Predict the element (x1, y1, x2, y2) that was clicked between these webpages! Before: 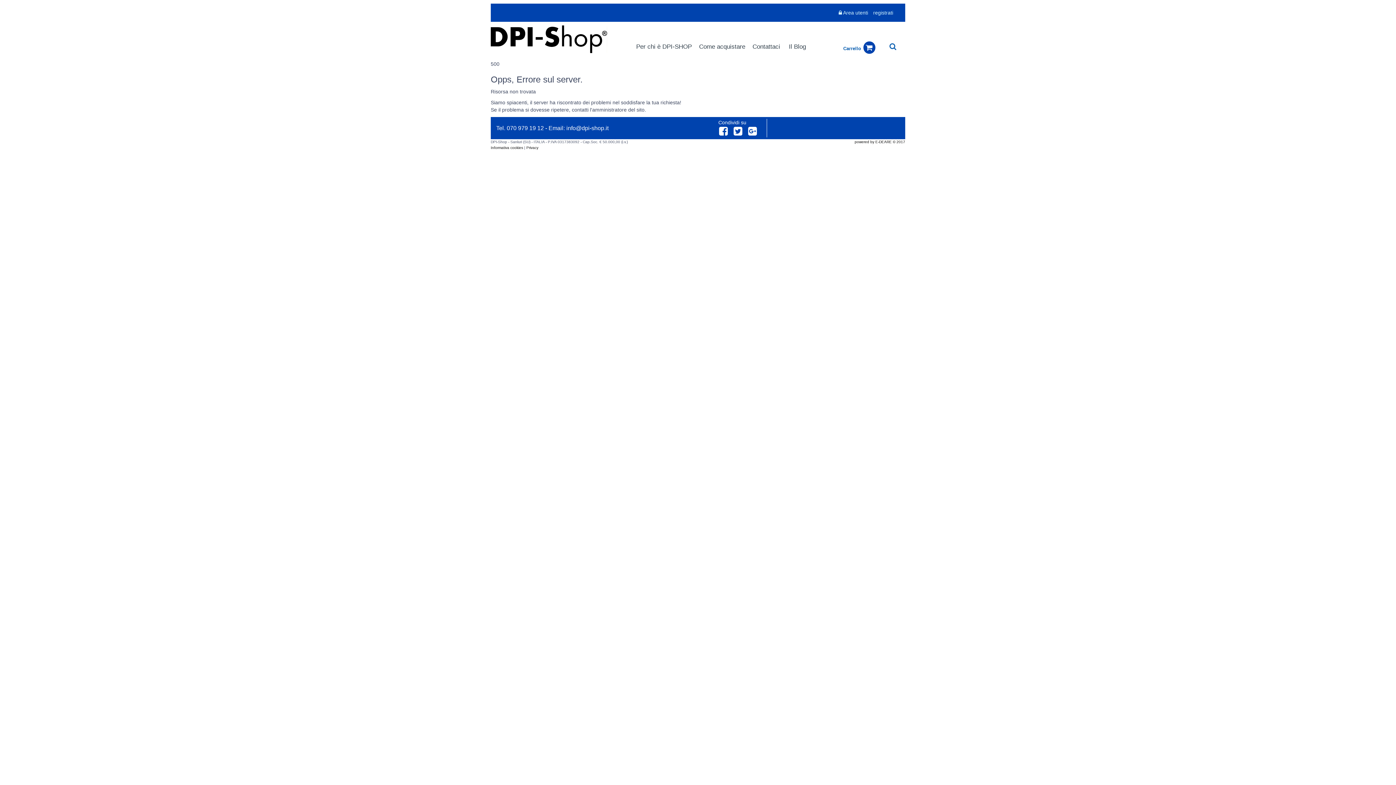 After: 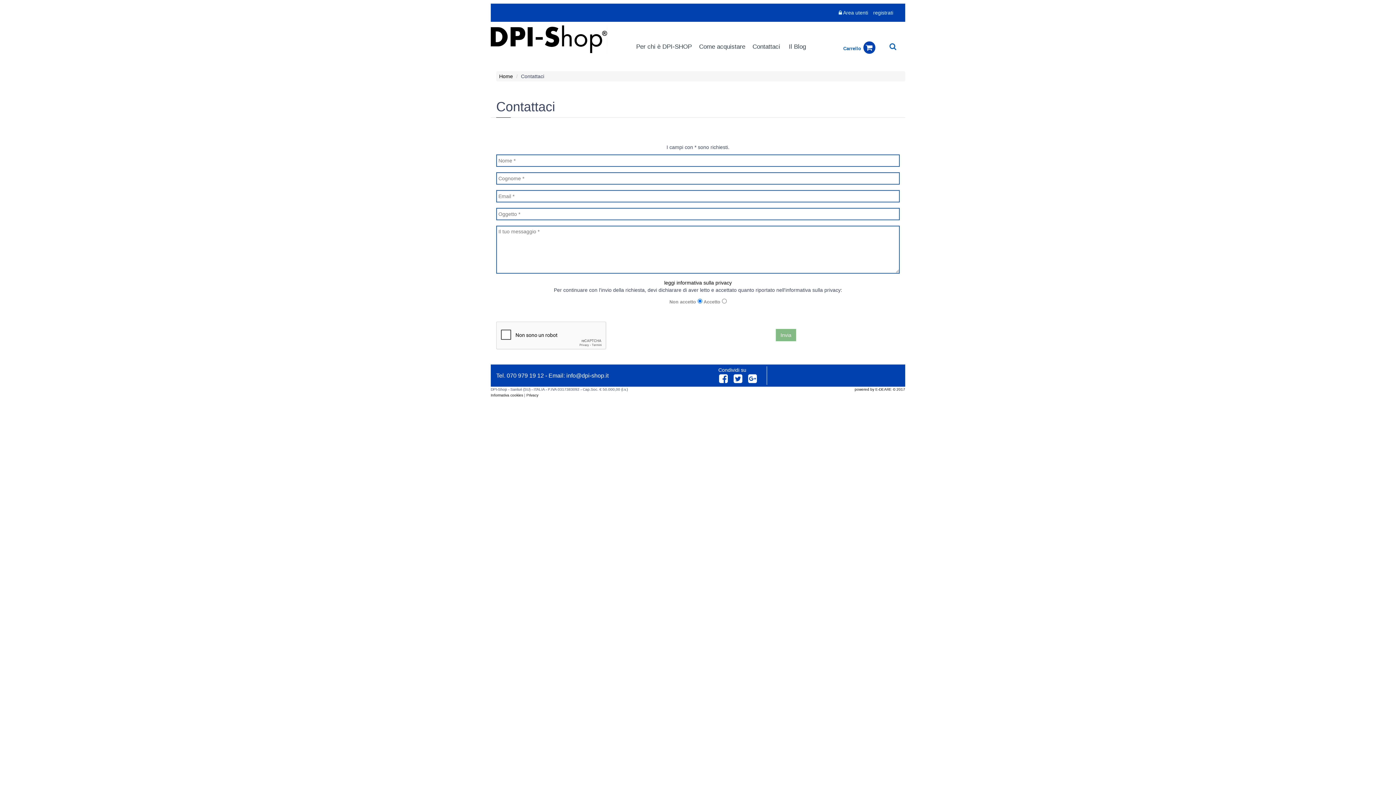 Action: label: Contattaci bbox: (752, 43, 780, 50)